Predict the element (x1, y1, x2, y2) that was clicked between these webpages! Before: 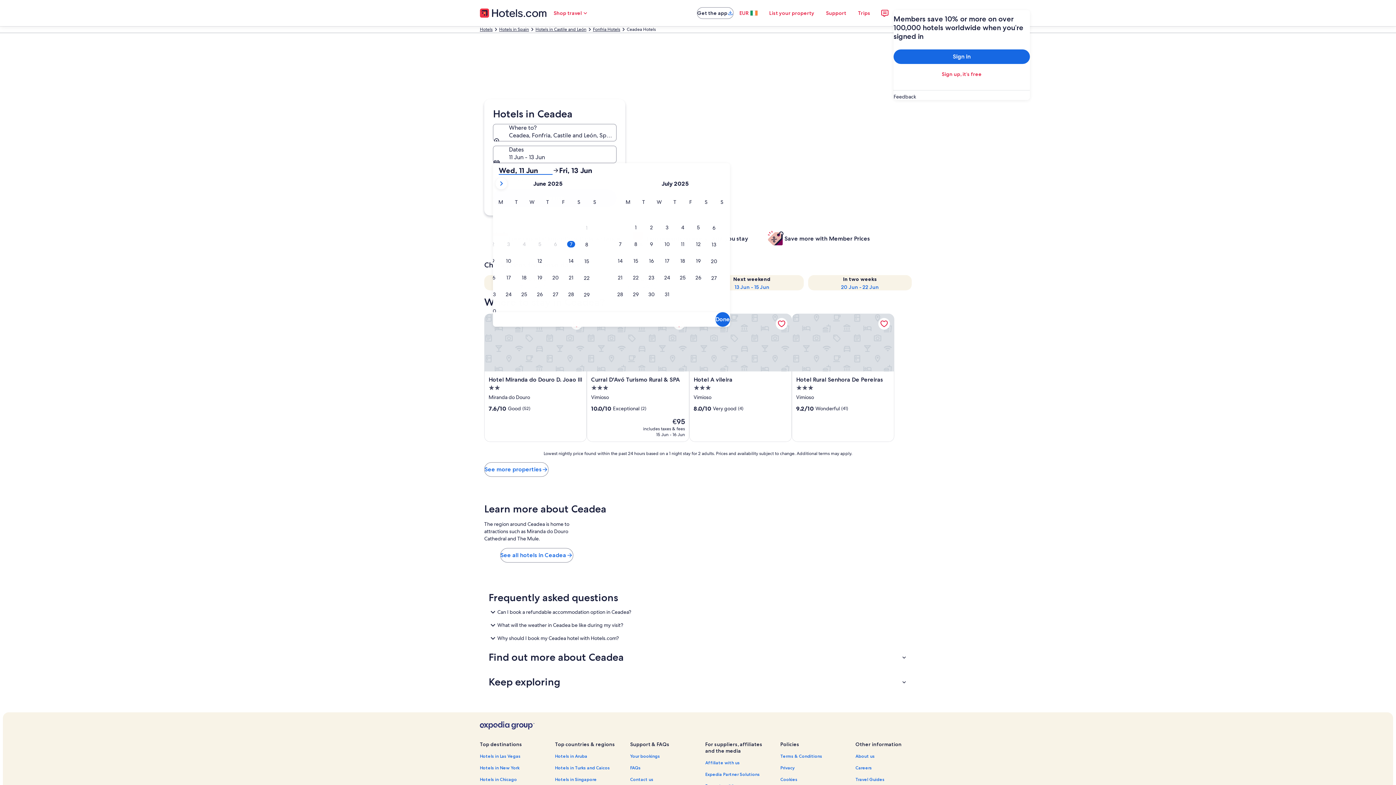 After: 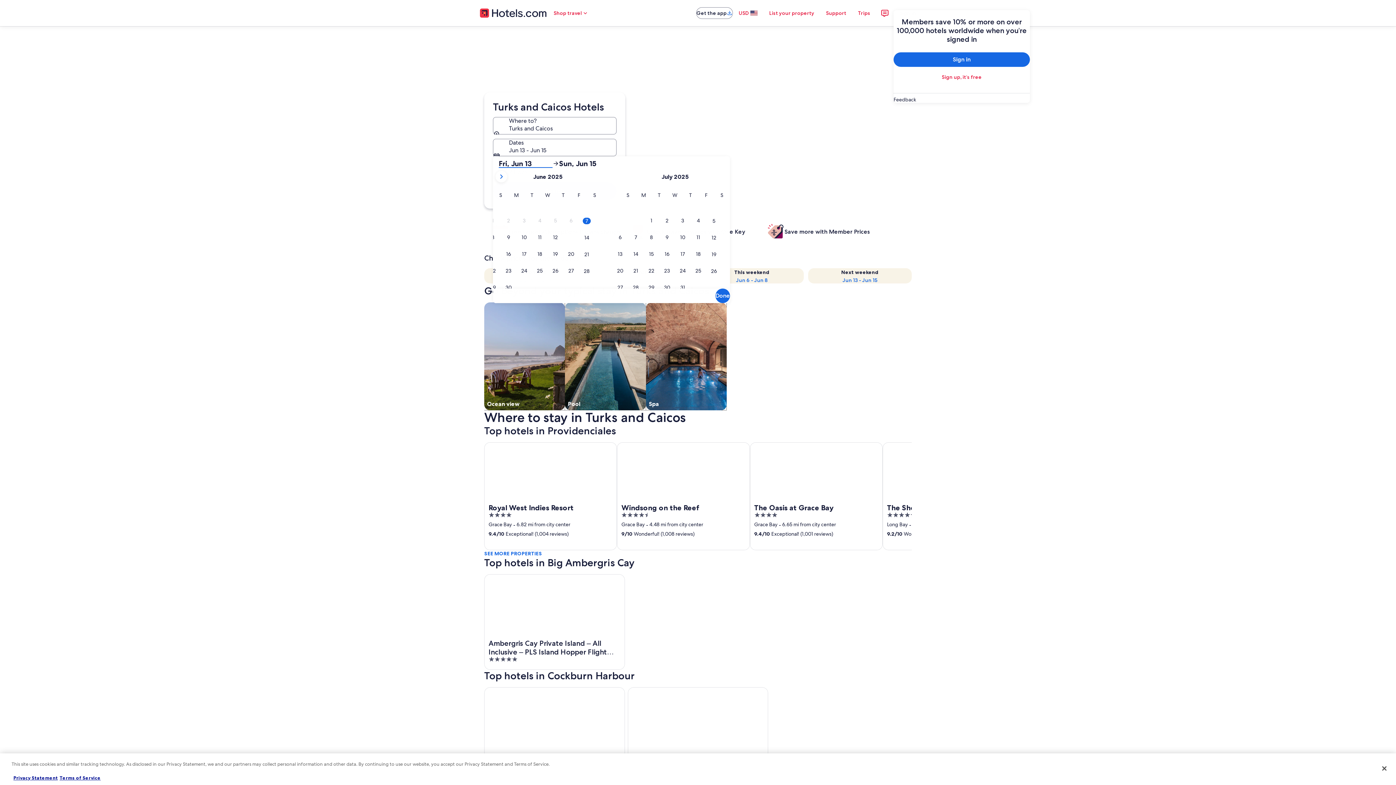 Action: bbox: (555, 765, 621, 771) label: Hotels in Turks and Caicos